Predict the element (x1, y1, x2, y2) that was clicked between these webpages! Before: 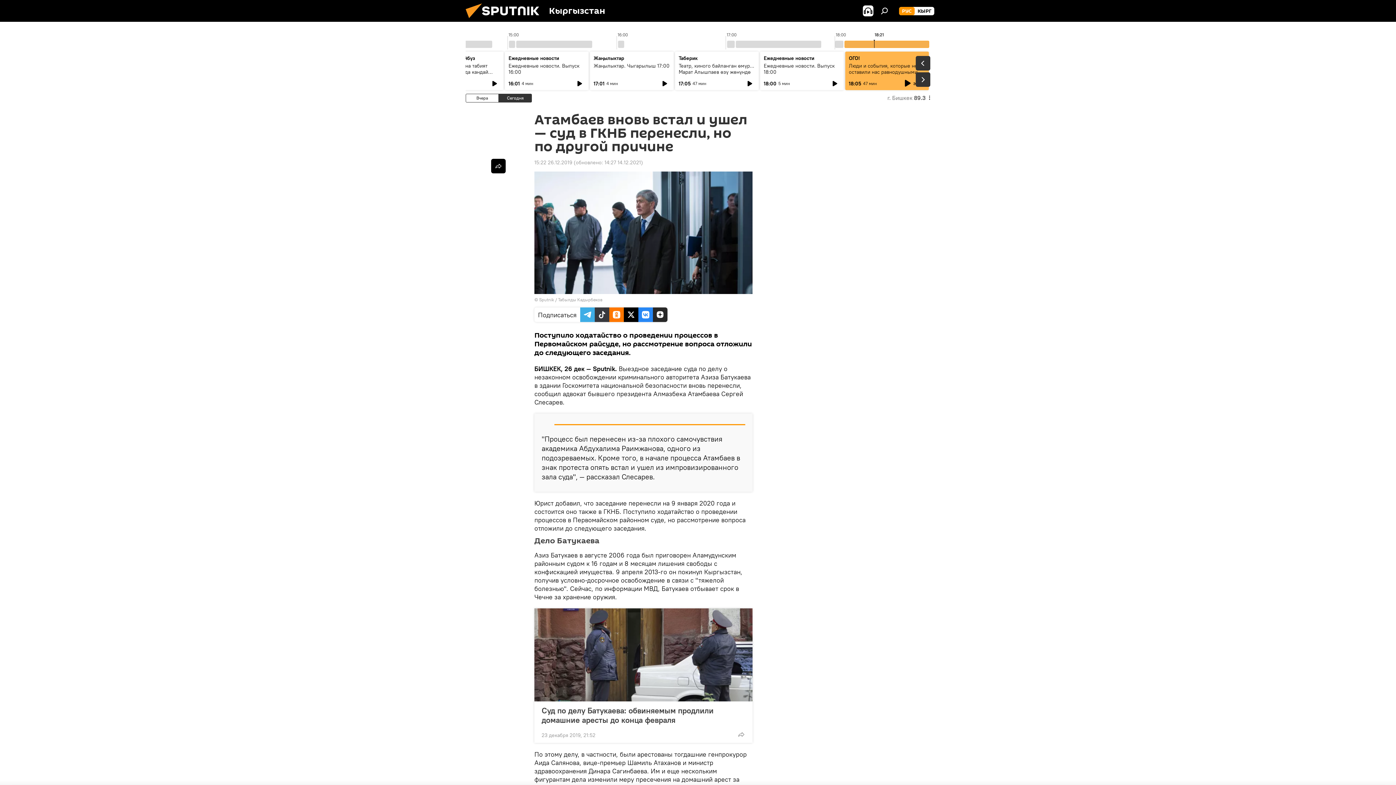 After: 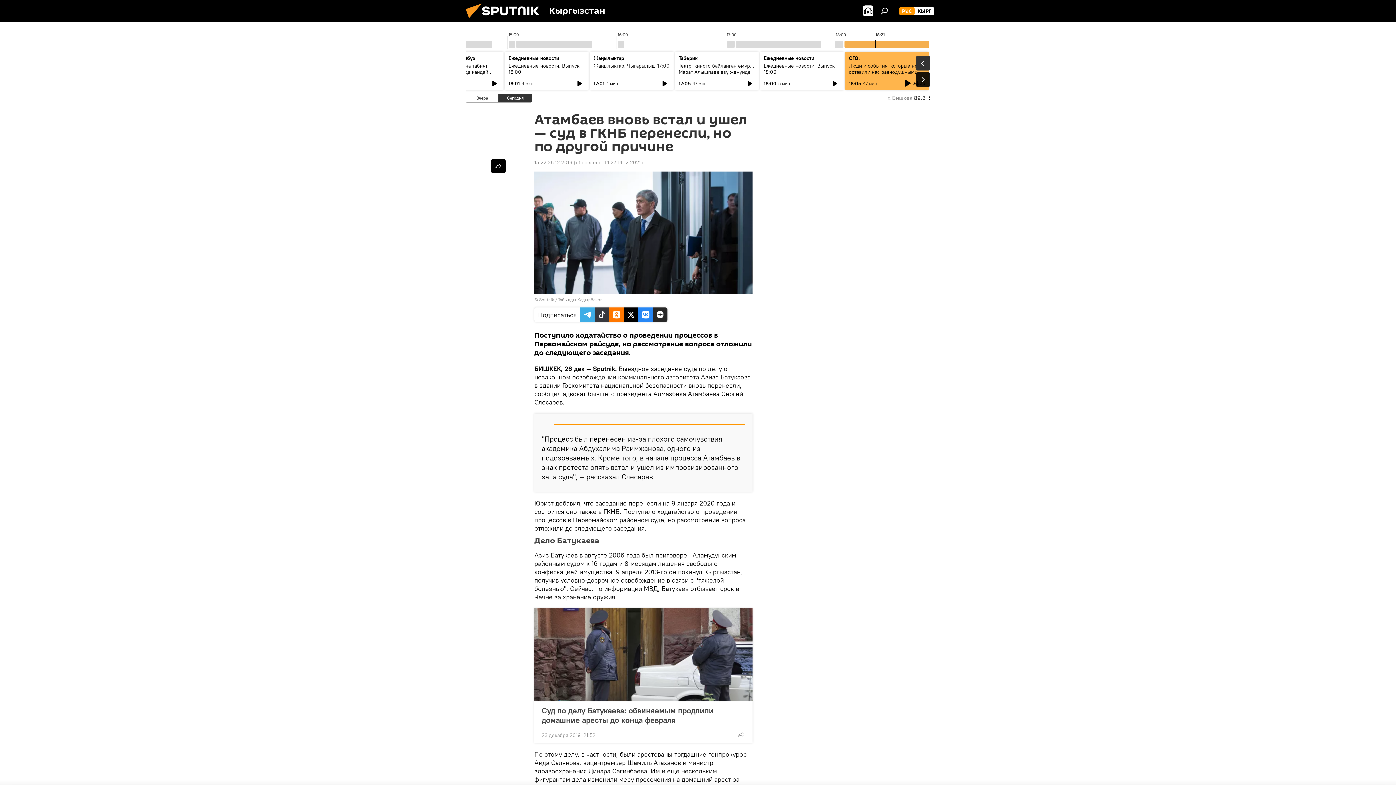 Action: bbox: (916, 72, 930, 86)